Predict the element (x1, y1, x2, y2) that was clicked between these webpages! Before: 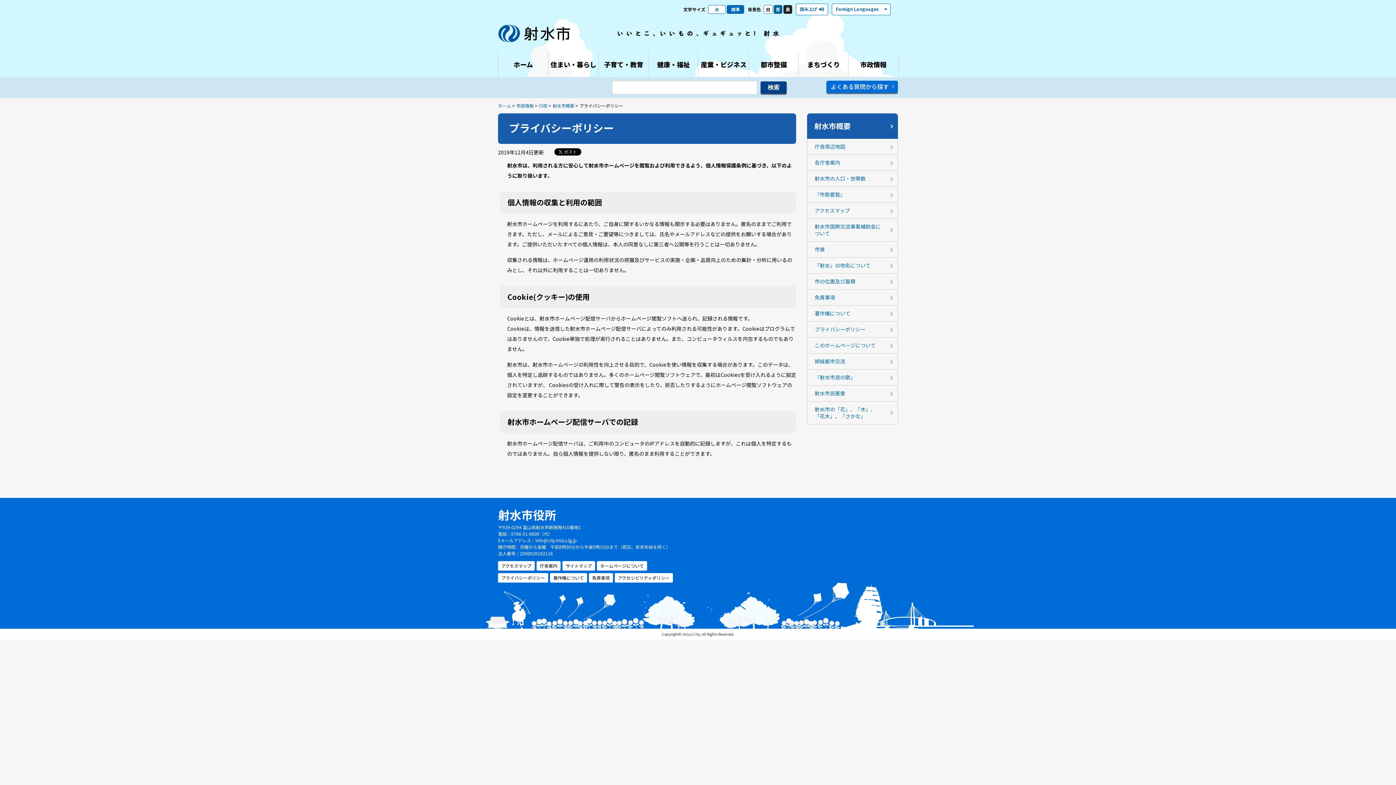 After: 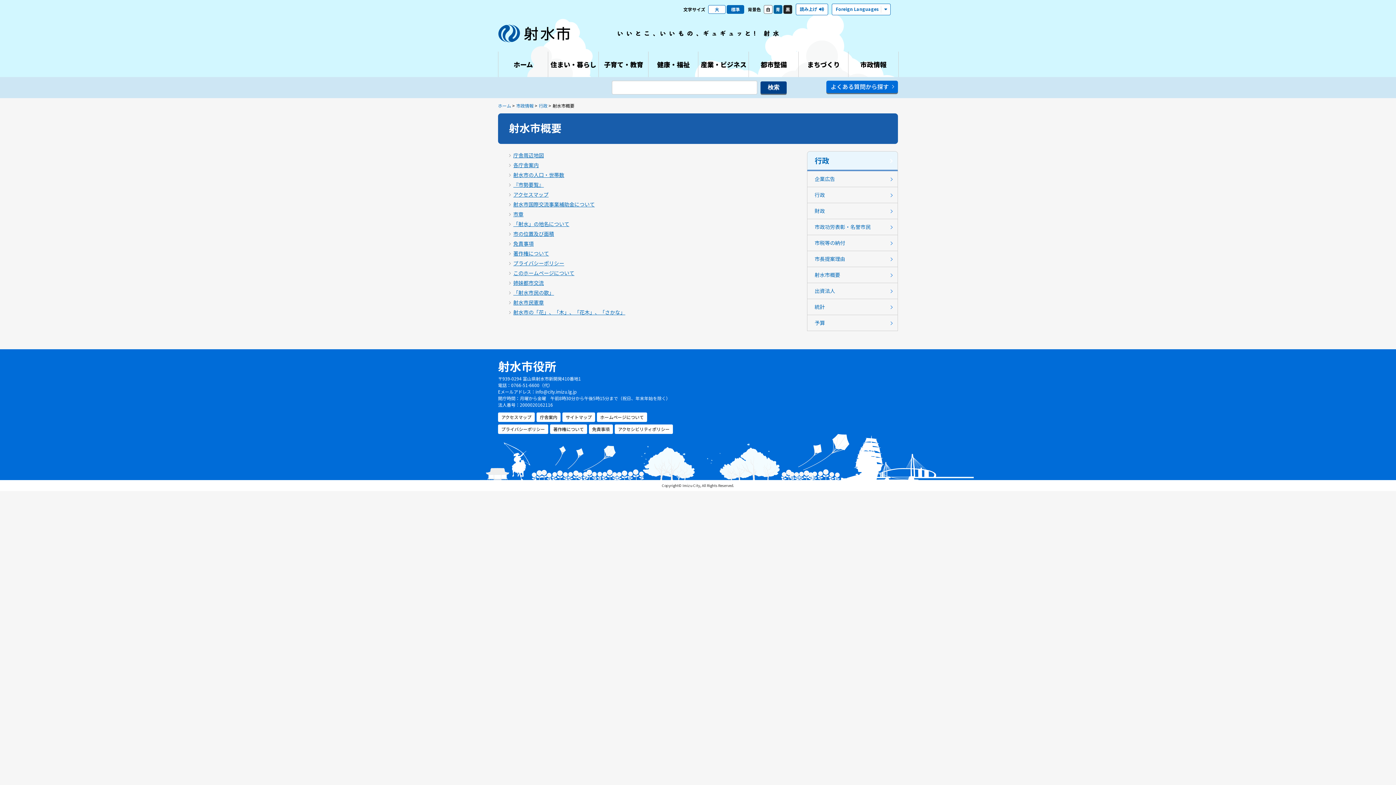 Action: bbox: (807, 113, 898, 138) label: 射水市概要